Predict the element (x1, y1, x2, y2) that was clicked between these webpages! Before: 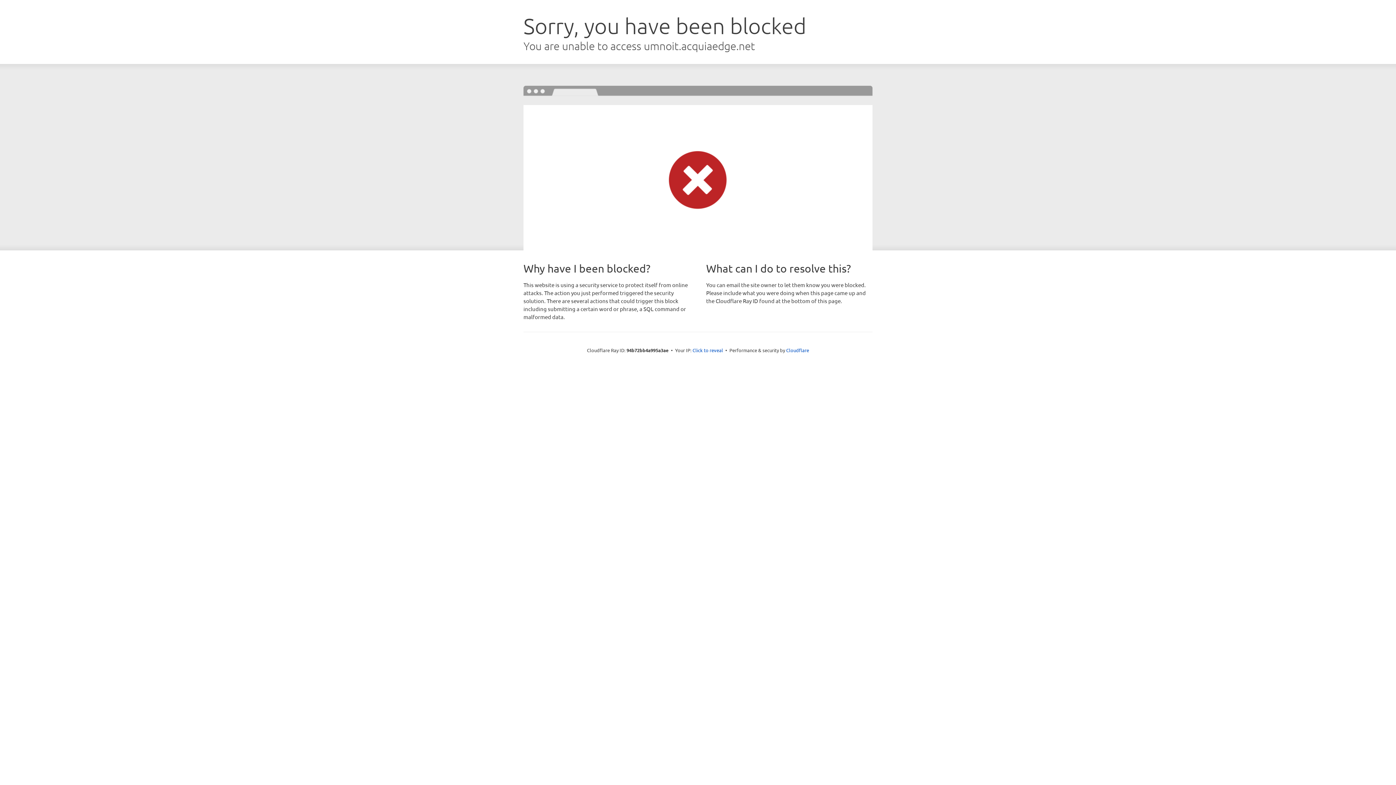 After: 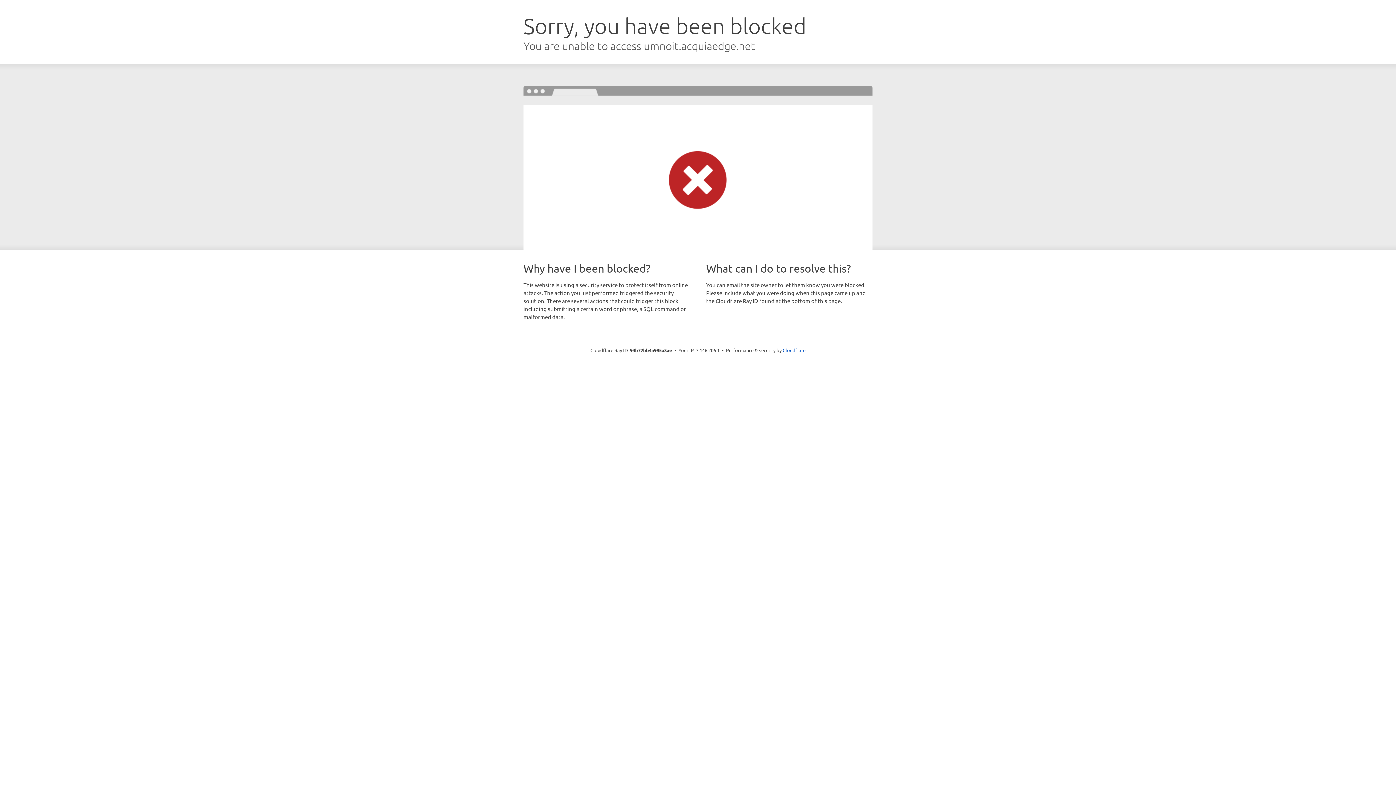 Action: bbox: (692, 346, 723, 353) label: Click to reveal